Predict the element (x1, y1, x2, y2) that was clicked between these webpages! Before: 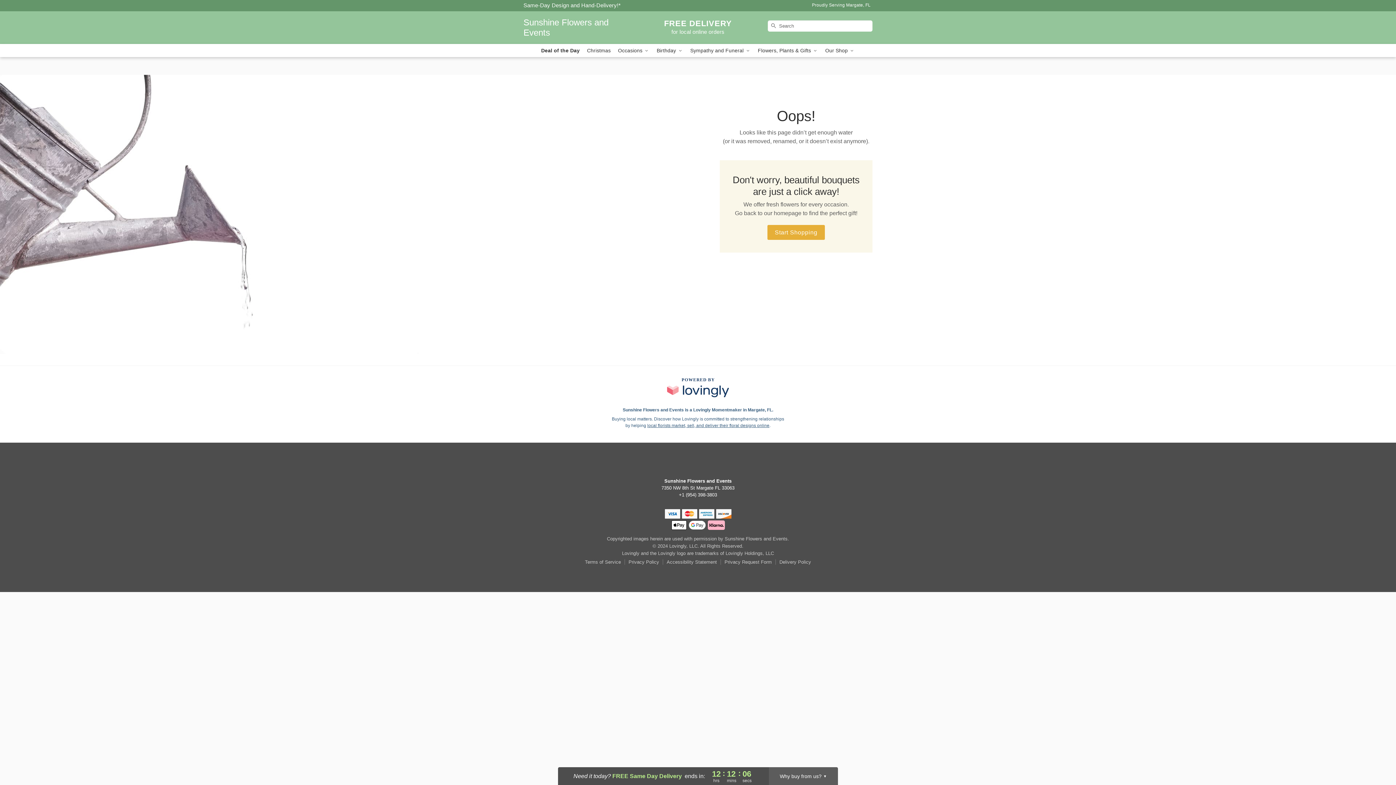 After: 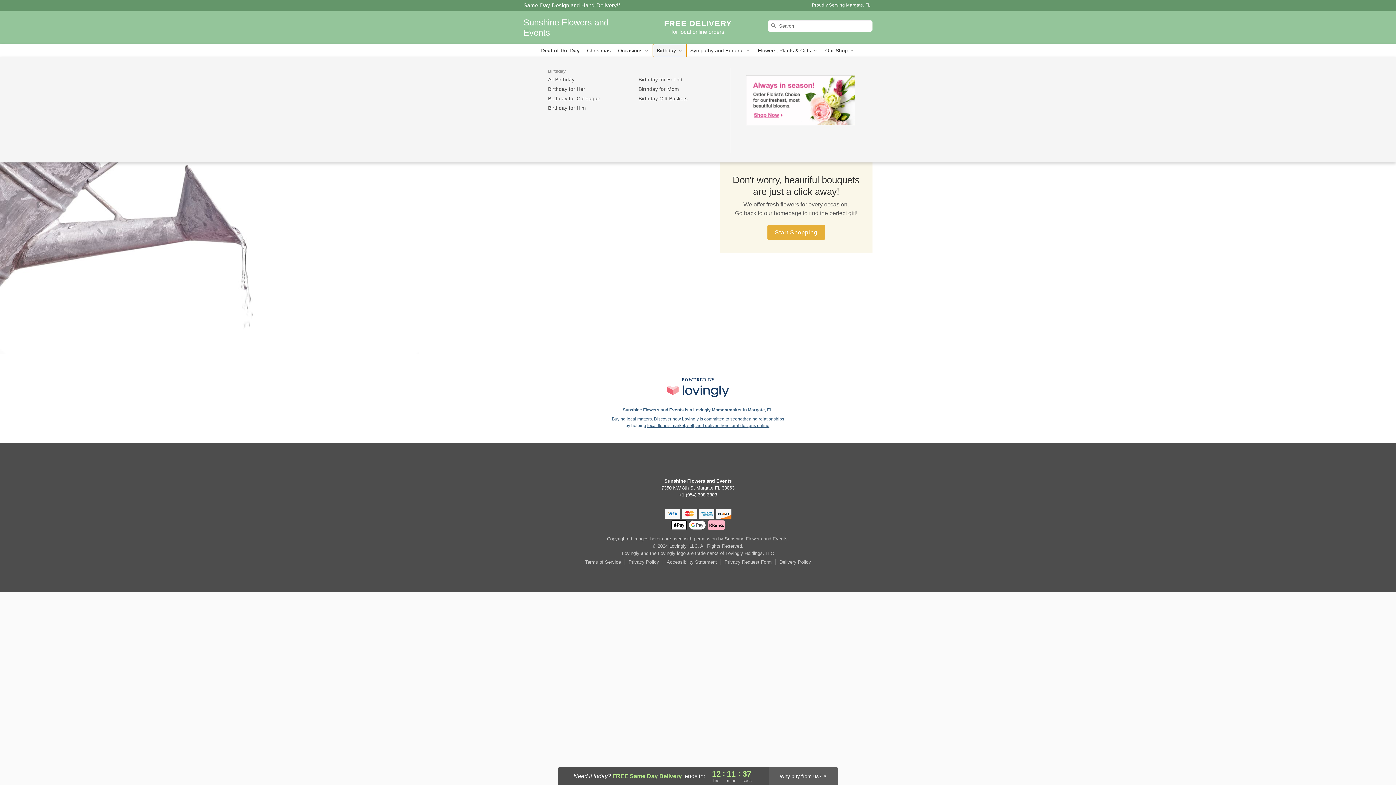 Action: label: Birthday  bbox: (653, 44, 686, 57)